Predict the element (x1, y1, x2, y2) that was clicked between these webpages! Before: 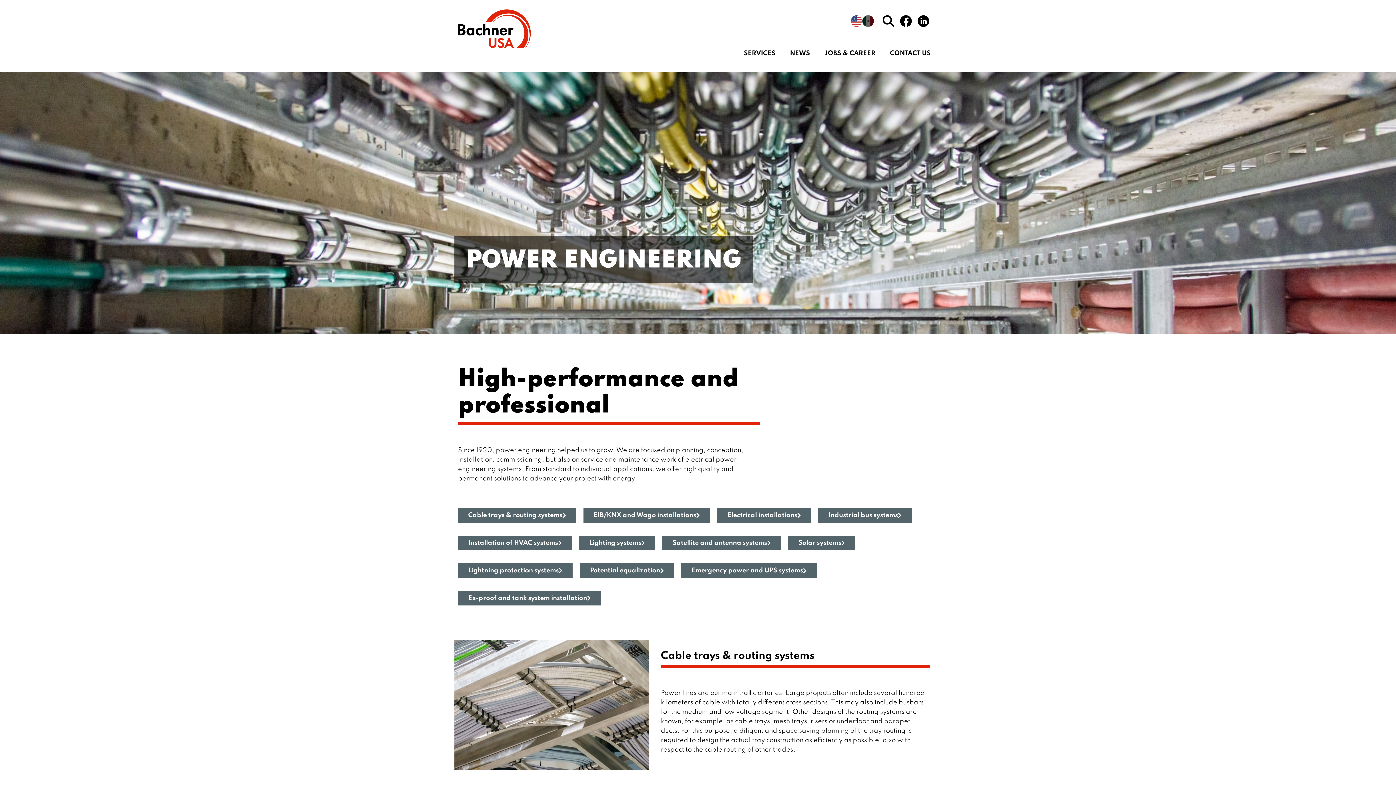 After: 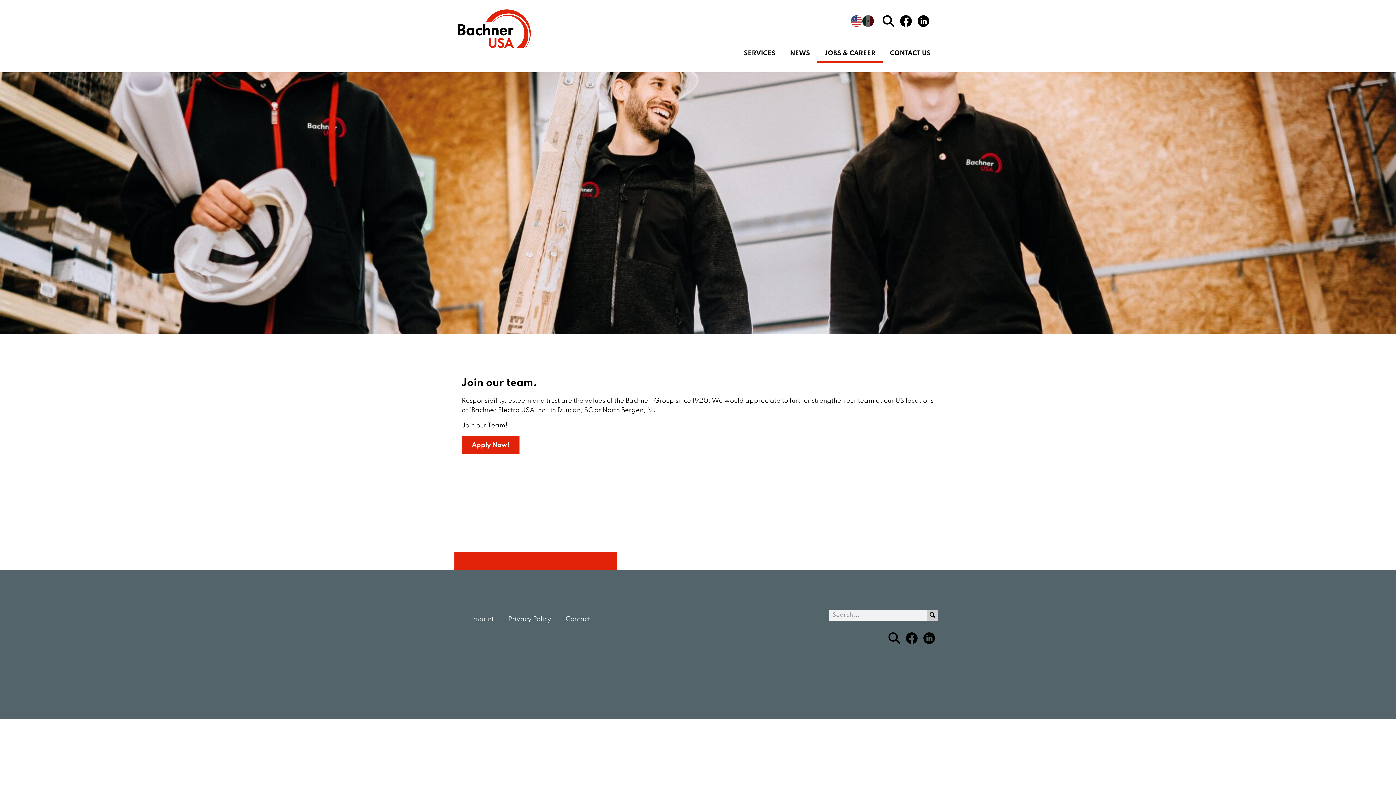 Action: bbox: (817, 44, 882, 62) label: JOBS & CAREER